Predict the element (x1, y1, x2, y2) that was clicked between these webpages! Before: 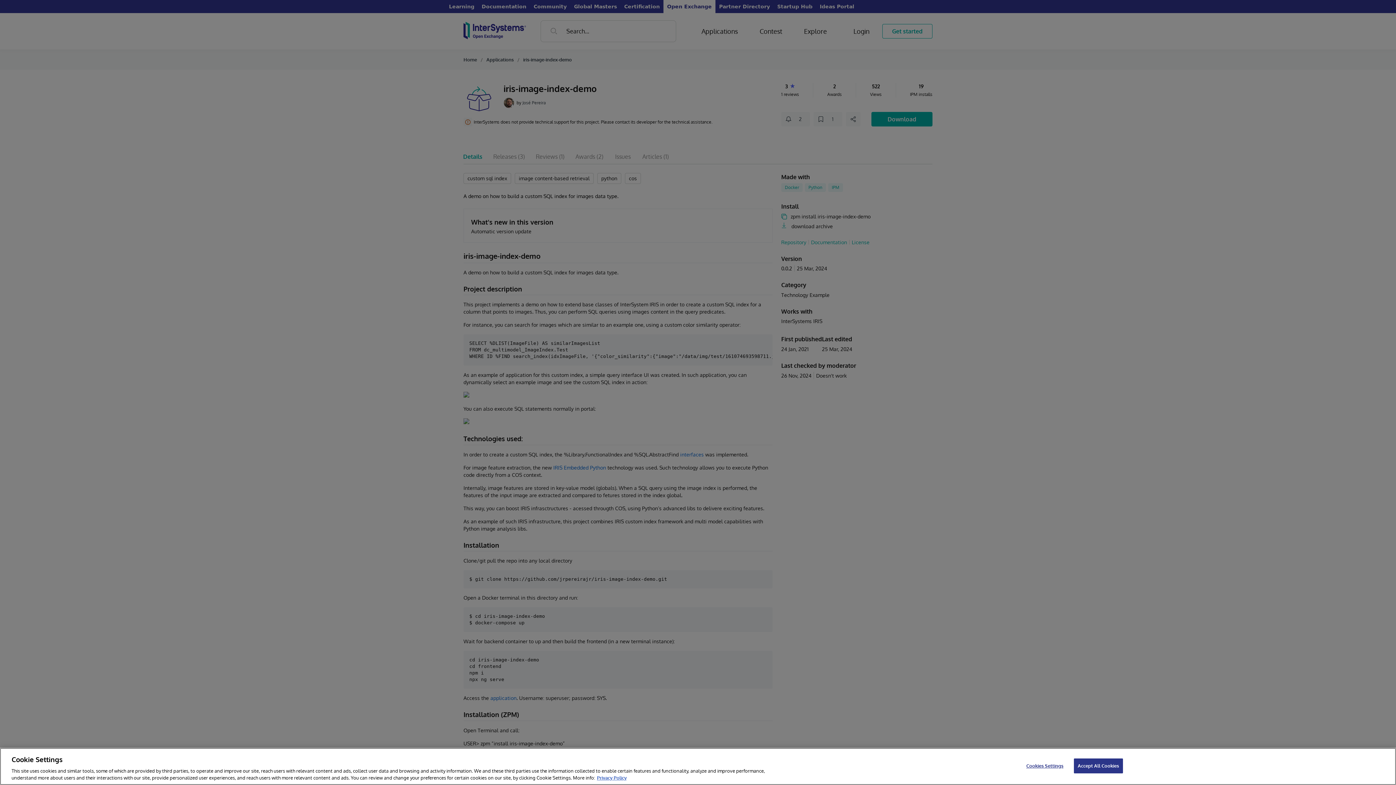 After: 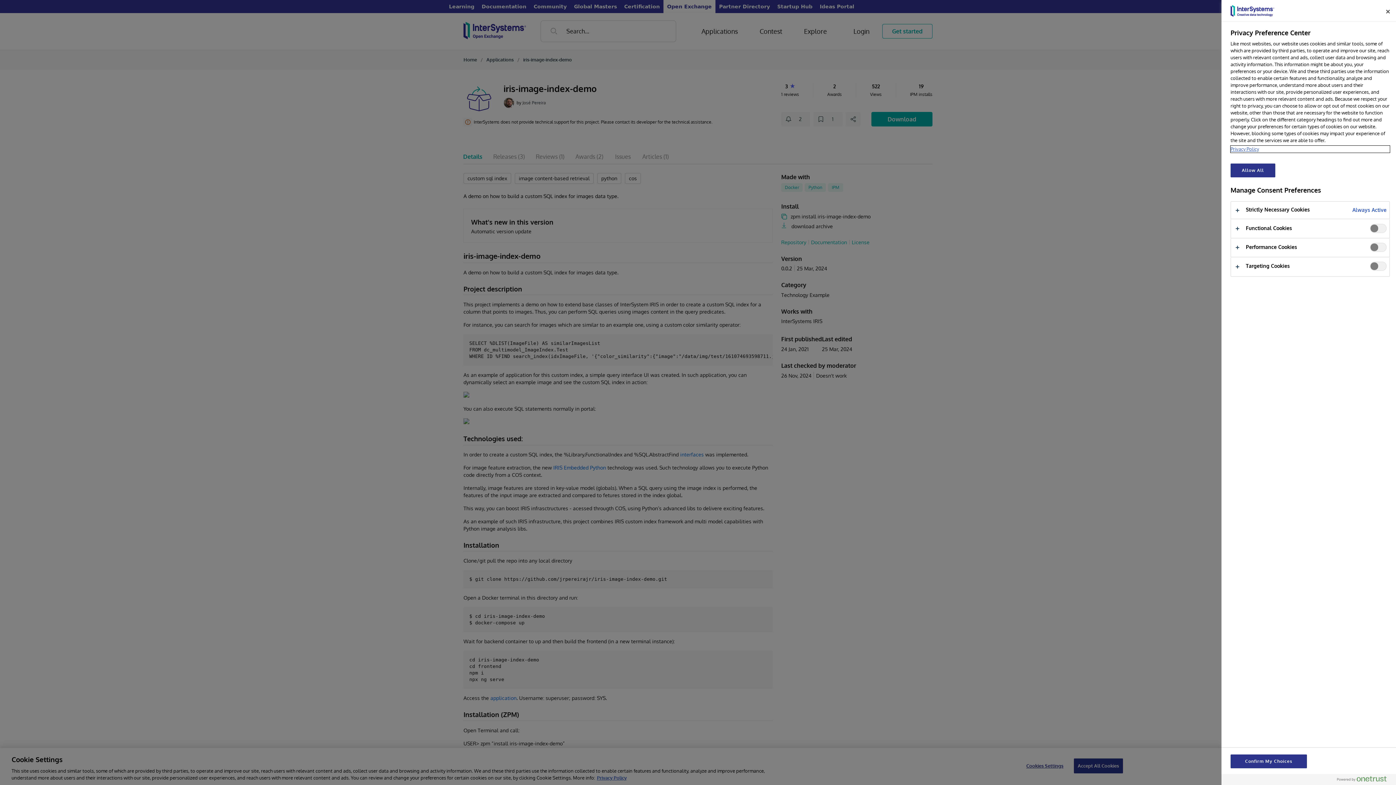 Action: label: Cookies Settings bbox: (1022, 759, 1067, 773)